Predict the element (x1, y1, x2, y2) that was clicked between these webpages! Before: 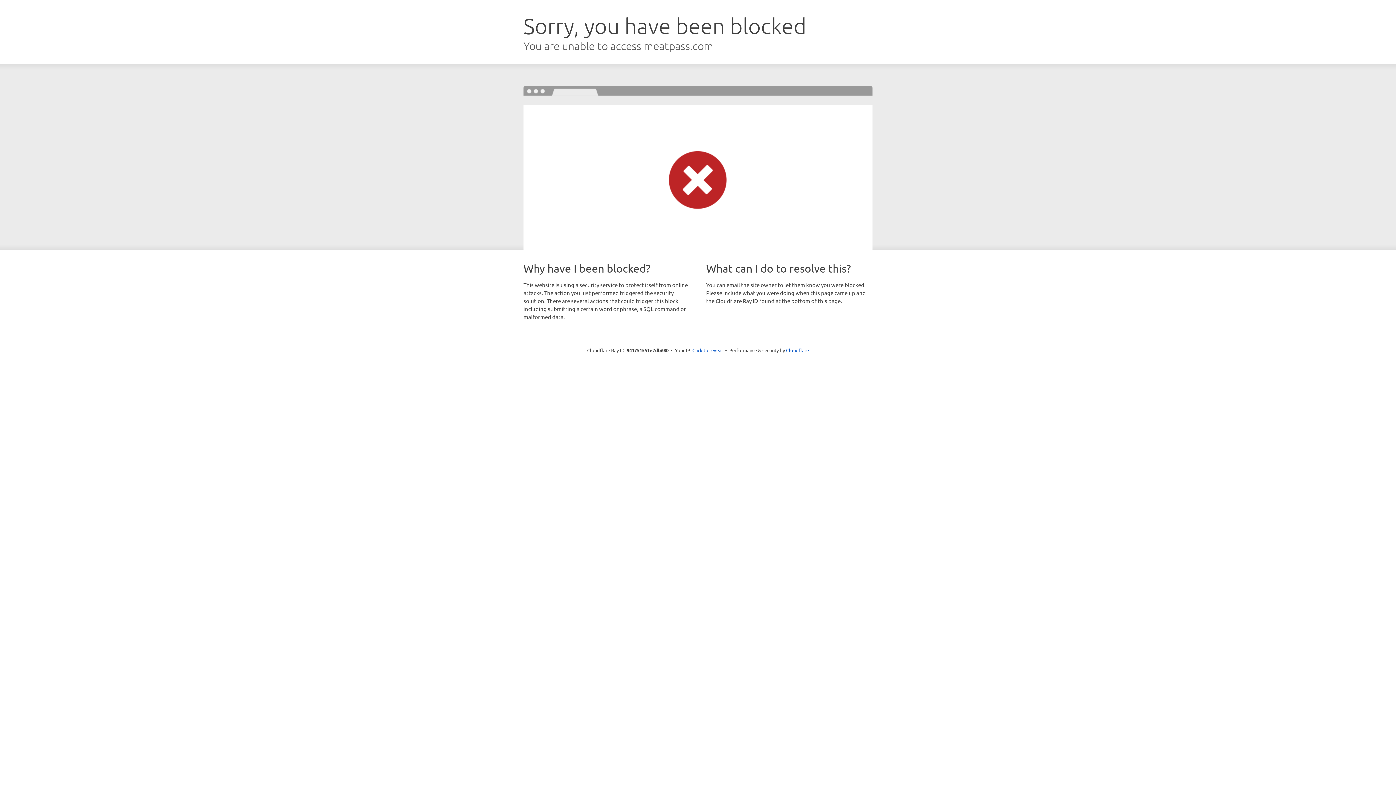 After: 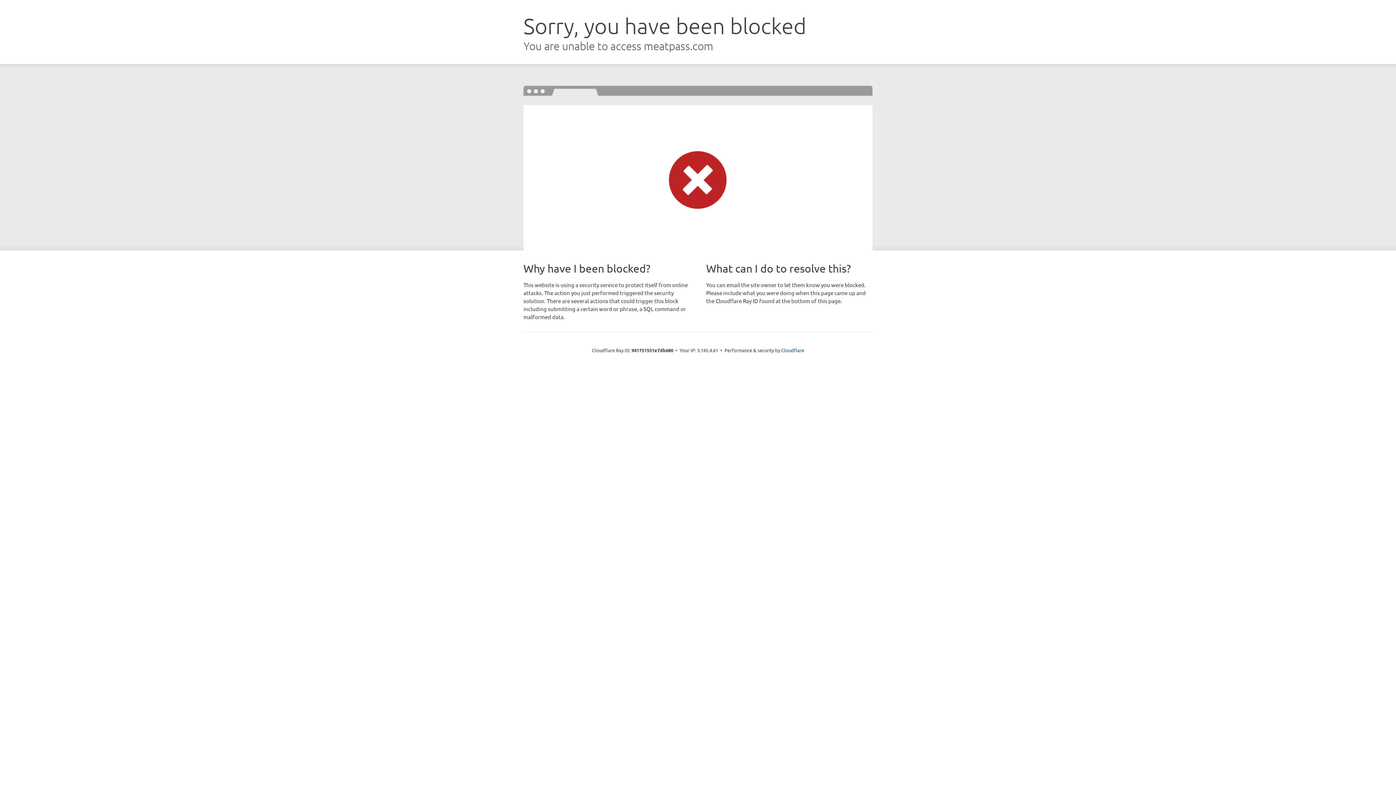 Action: bbox: (692, 346, 723, 353) label: Click to reveal